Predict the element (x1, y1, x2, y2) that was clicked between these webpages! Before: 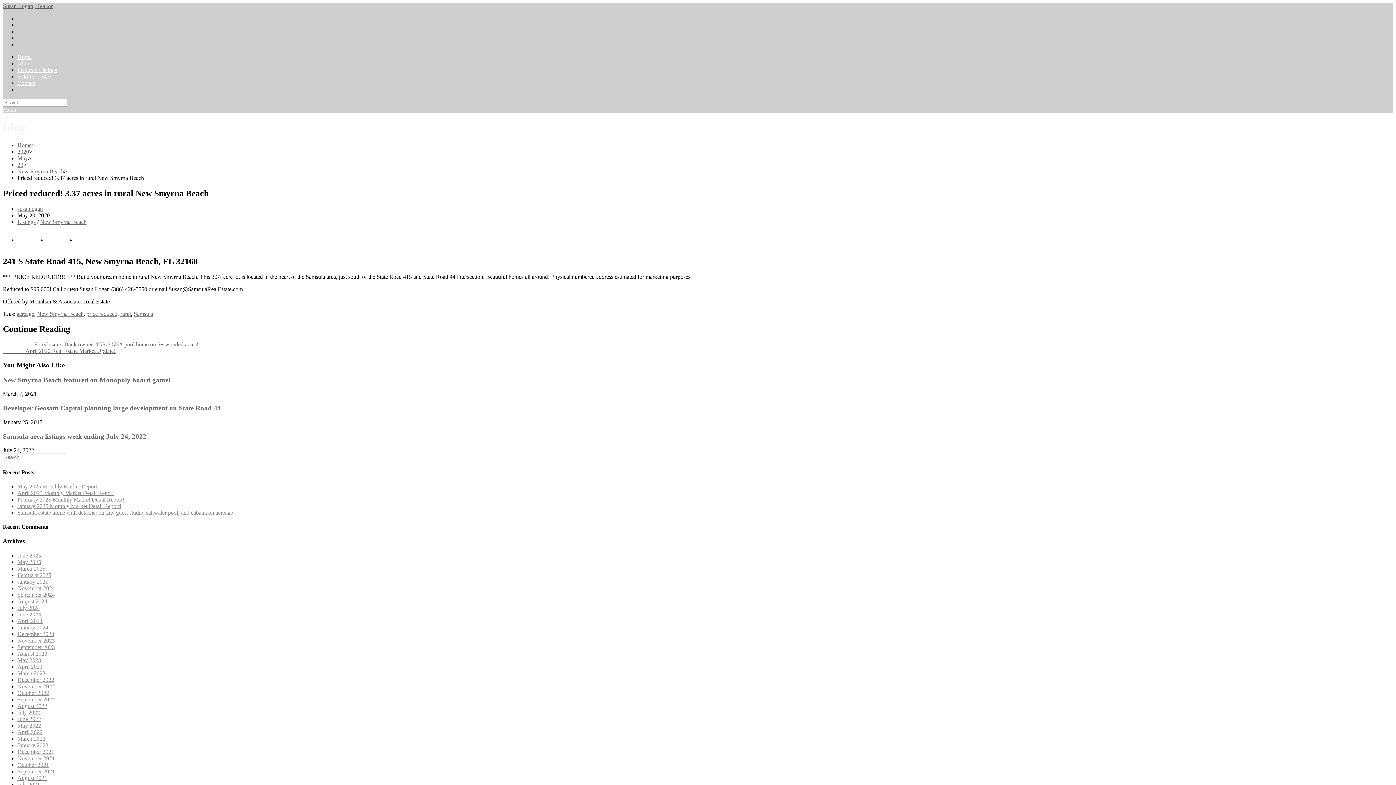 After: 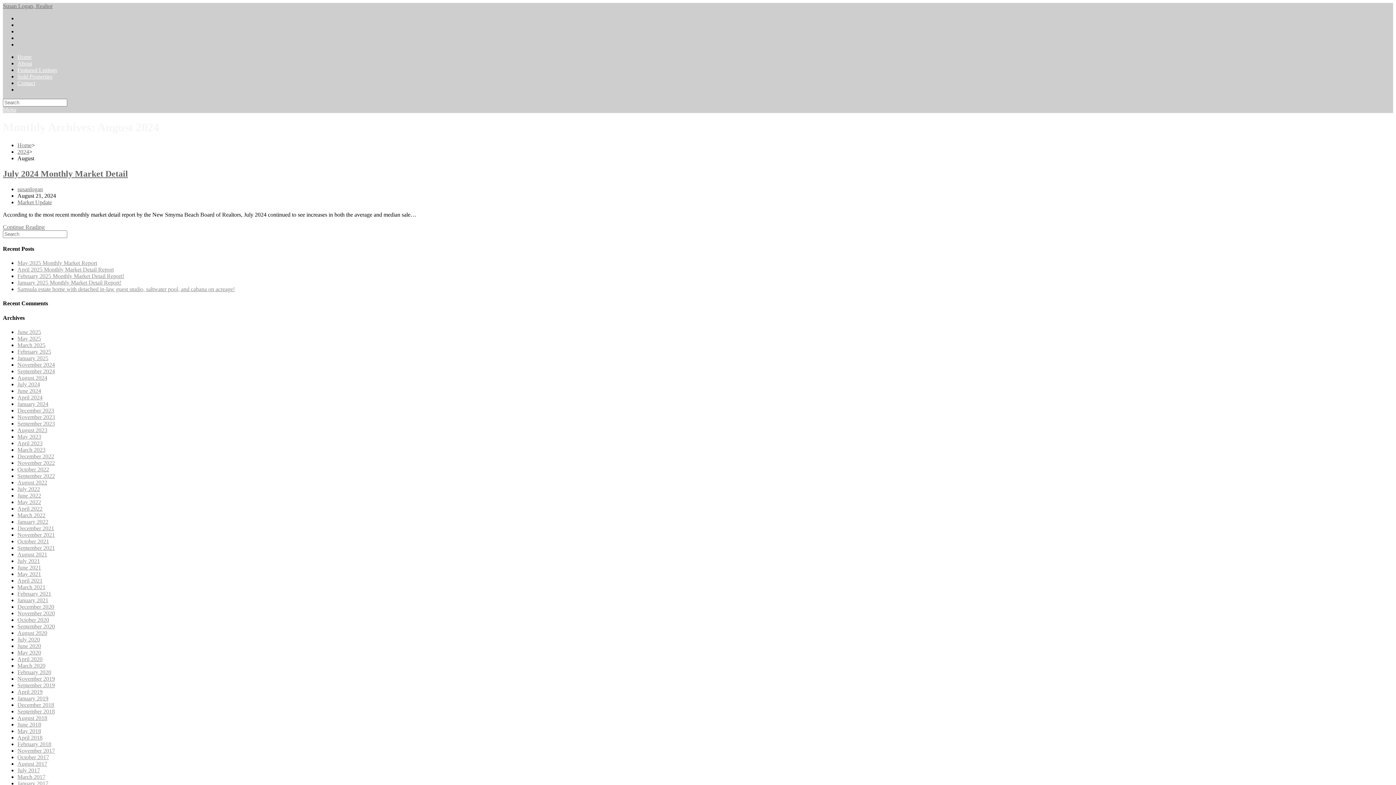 Action: bbox: (17, 598, 47, 604) label: August 2024